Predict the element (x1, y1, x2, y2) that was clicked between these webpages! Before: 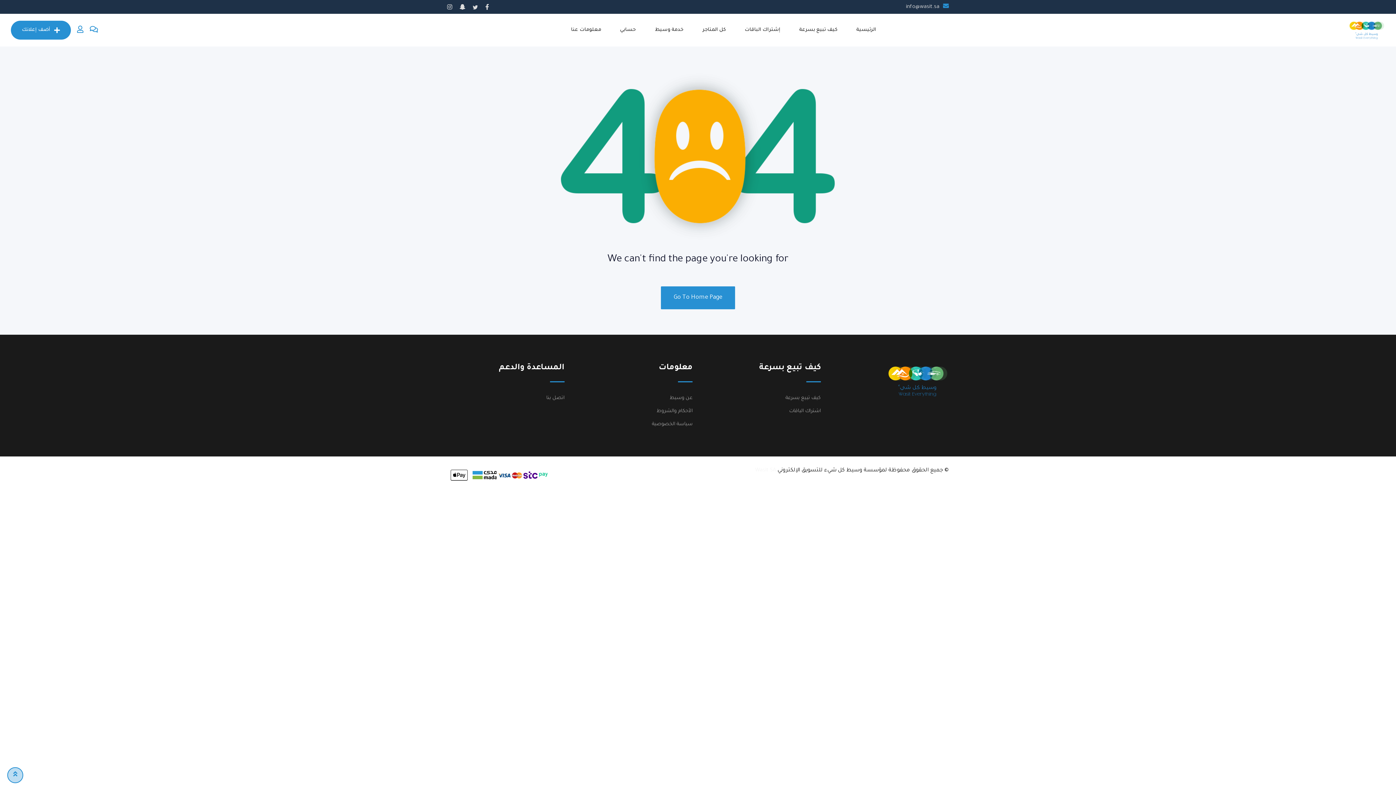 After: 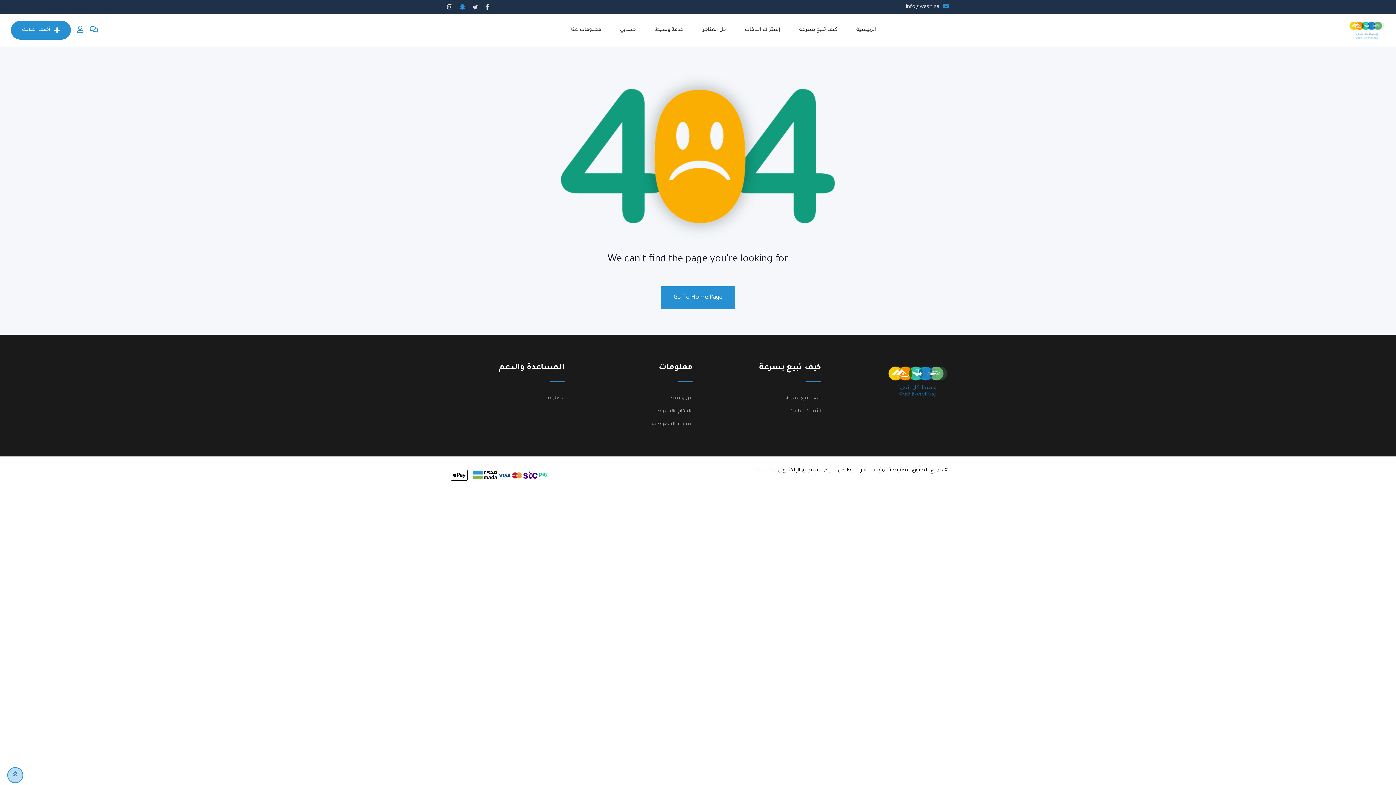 Action: bbox: (459, 4, 465, 9)